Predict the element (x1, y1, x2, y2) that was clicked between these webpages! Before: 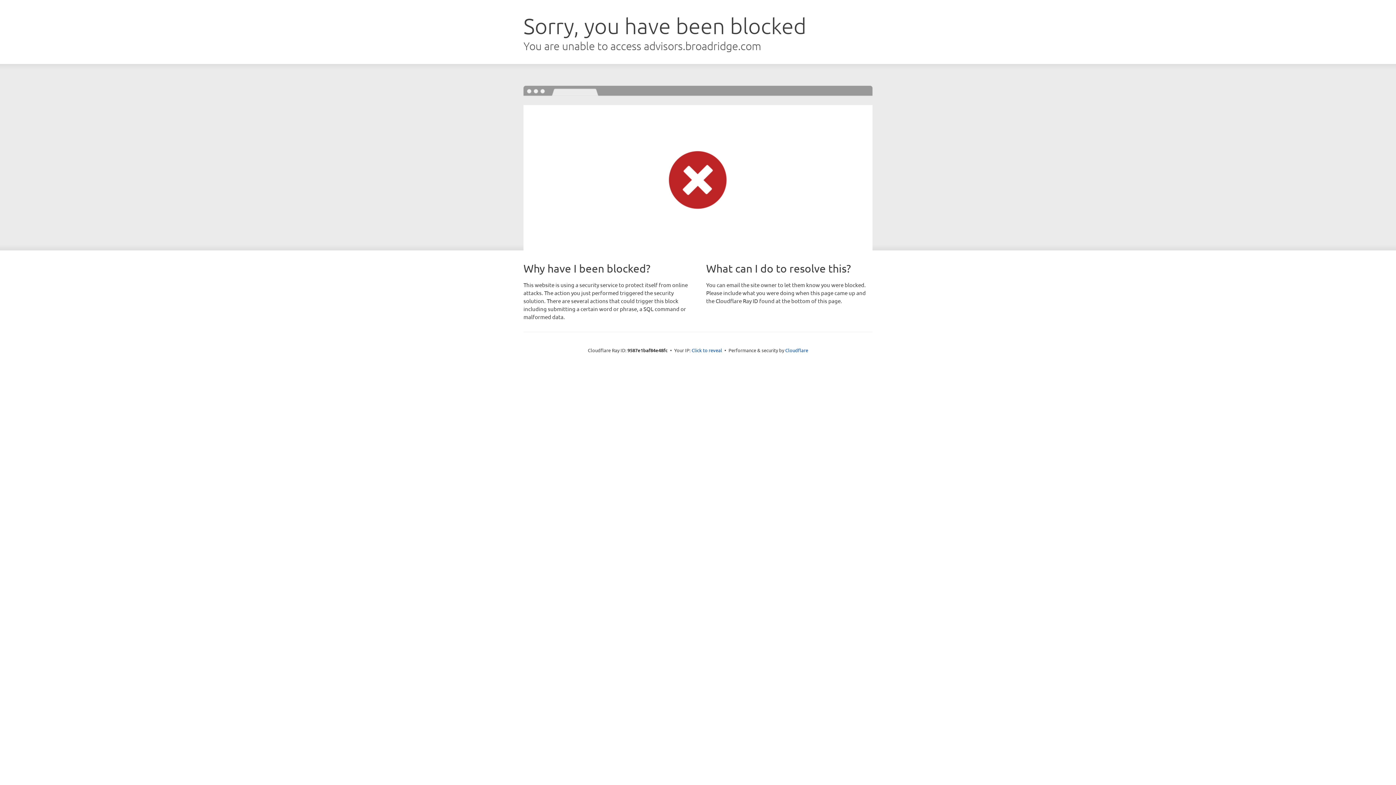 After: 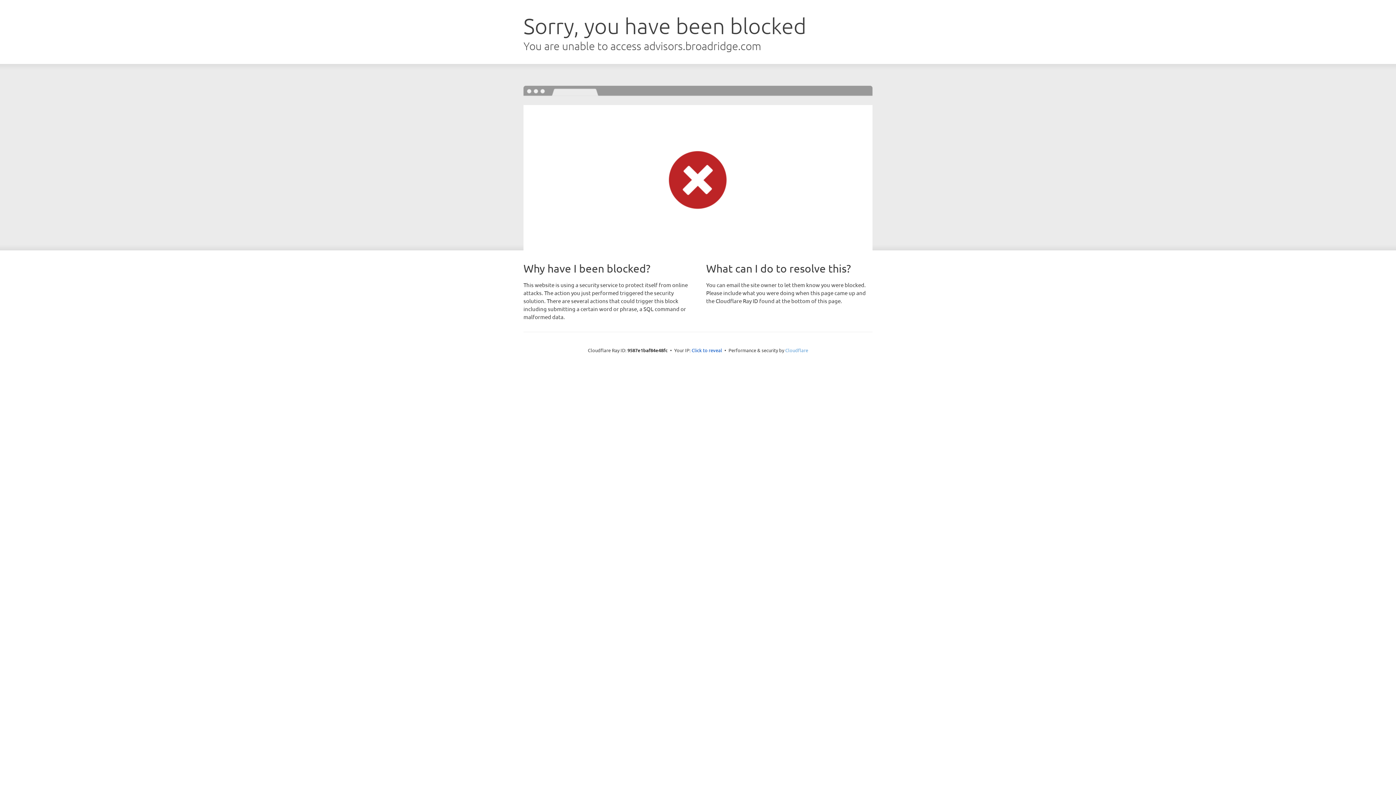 Action: label: Cloudflare bbox: (785, 347, 808, 353)